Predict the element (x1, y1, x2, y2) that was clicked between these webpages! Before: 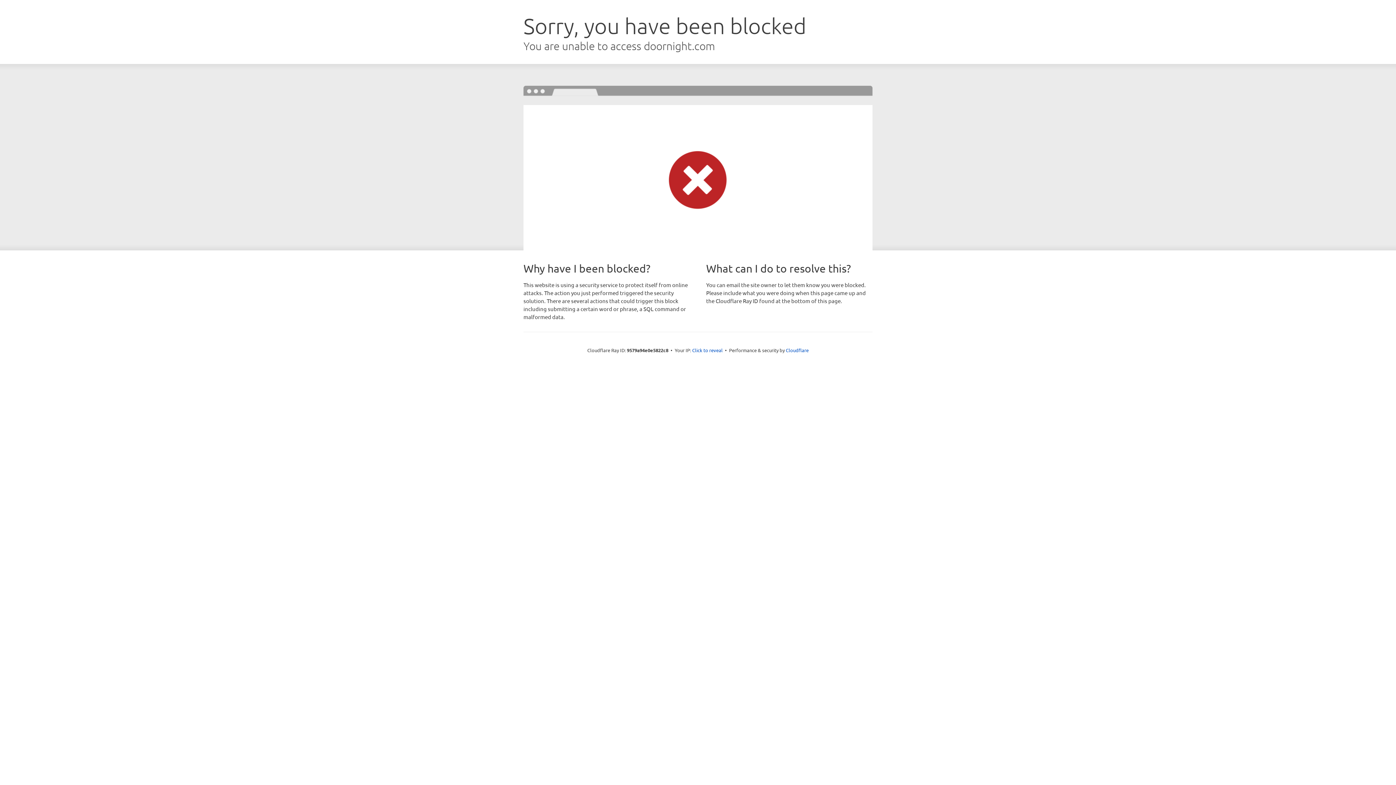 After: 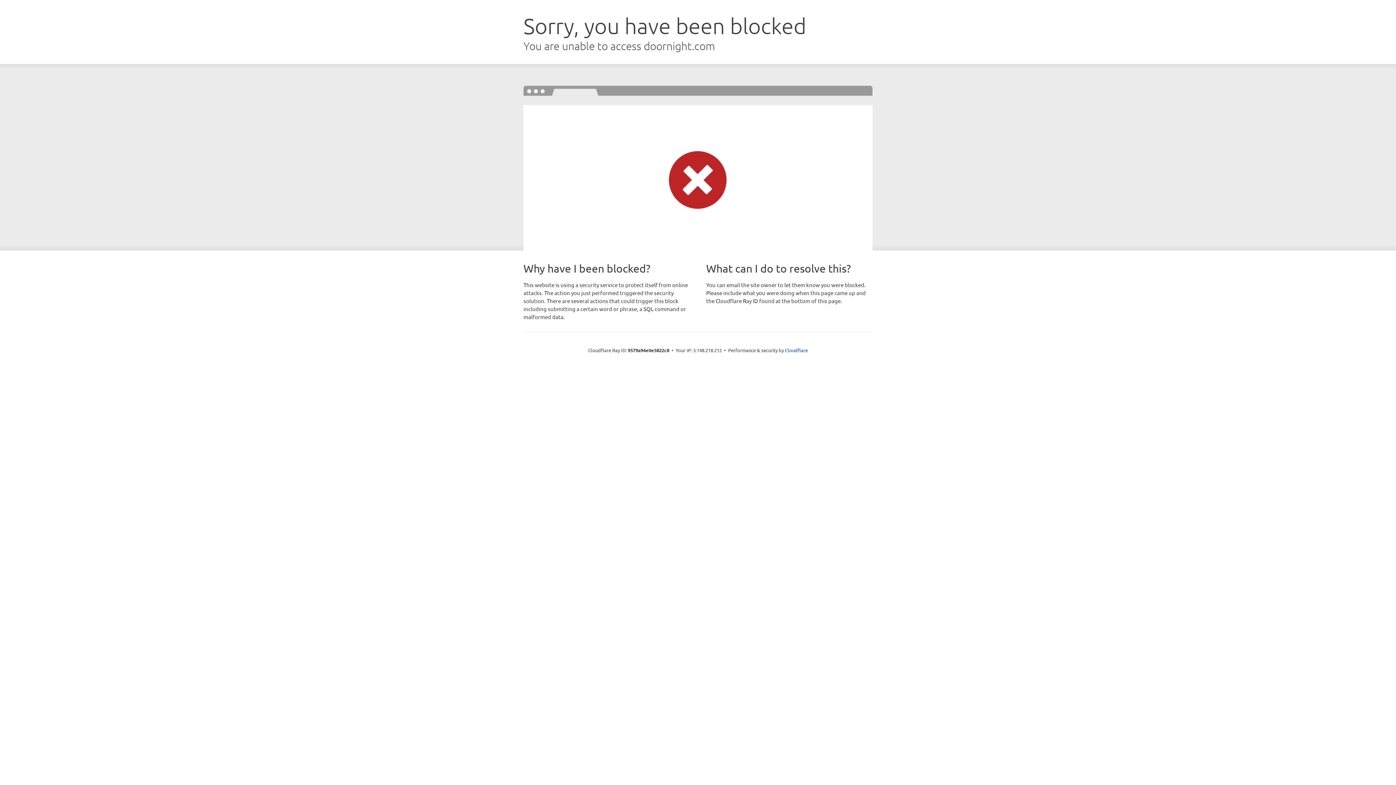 Action: bbox: (692, 346, 722, 353) label: Click to reveal